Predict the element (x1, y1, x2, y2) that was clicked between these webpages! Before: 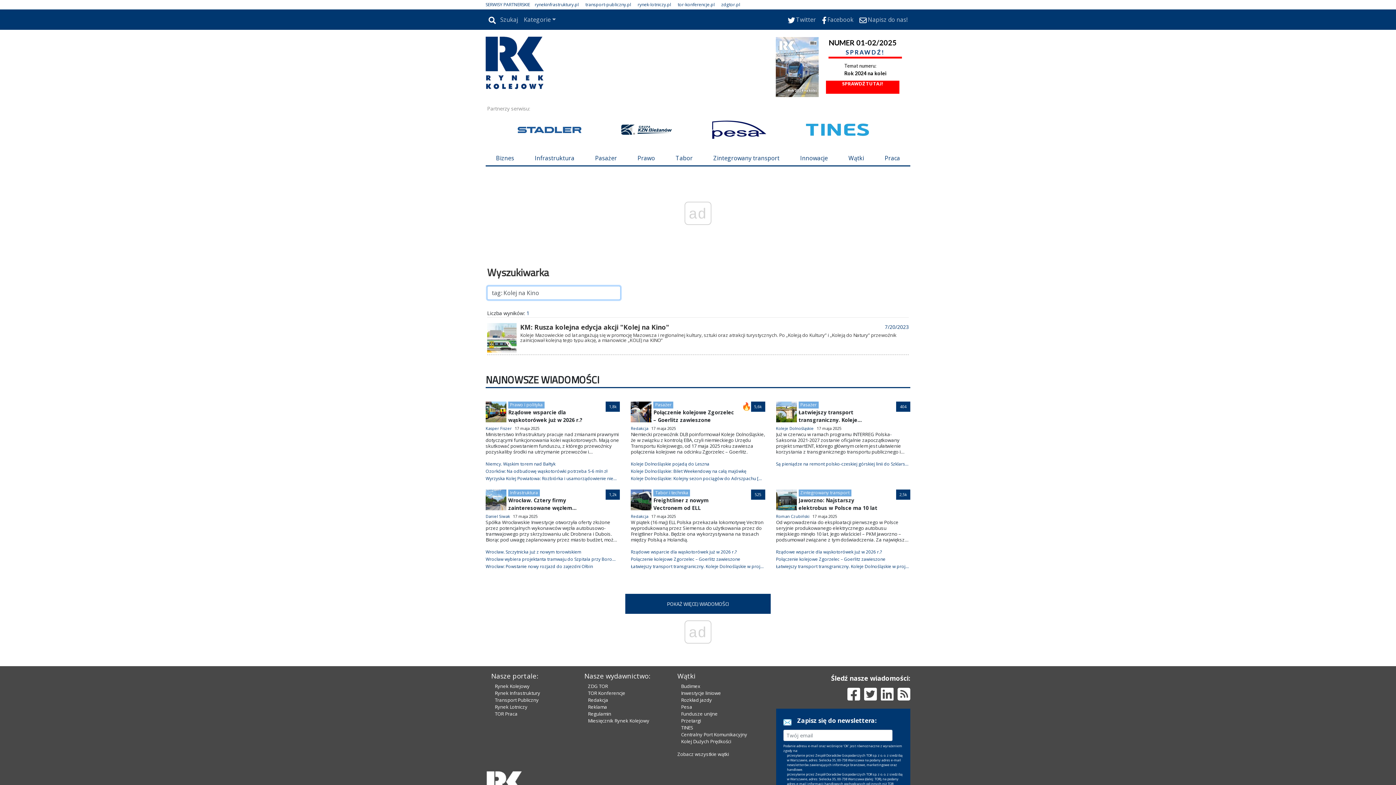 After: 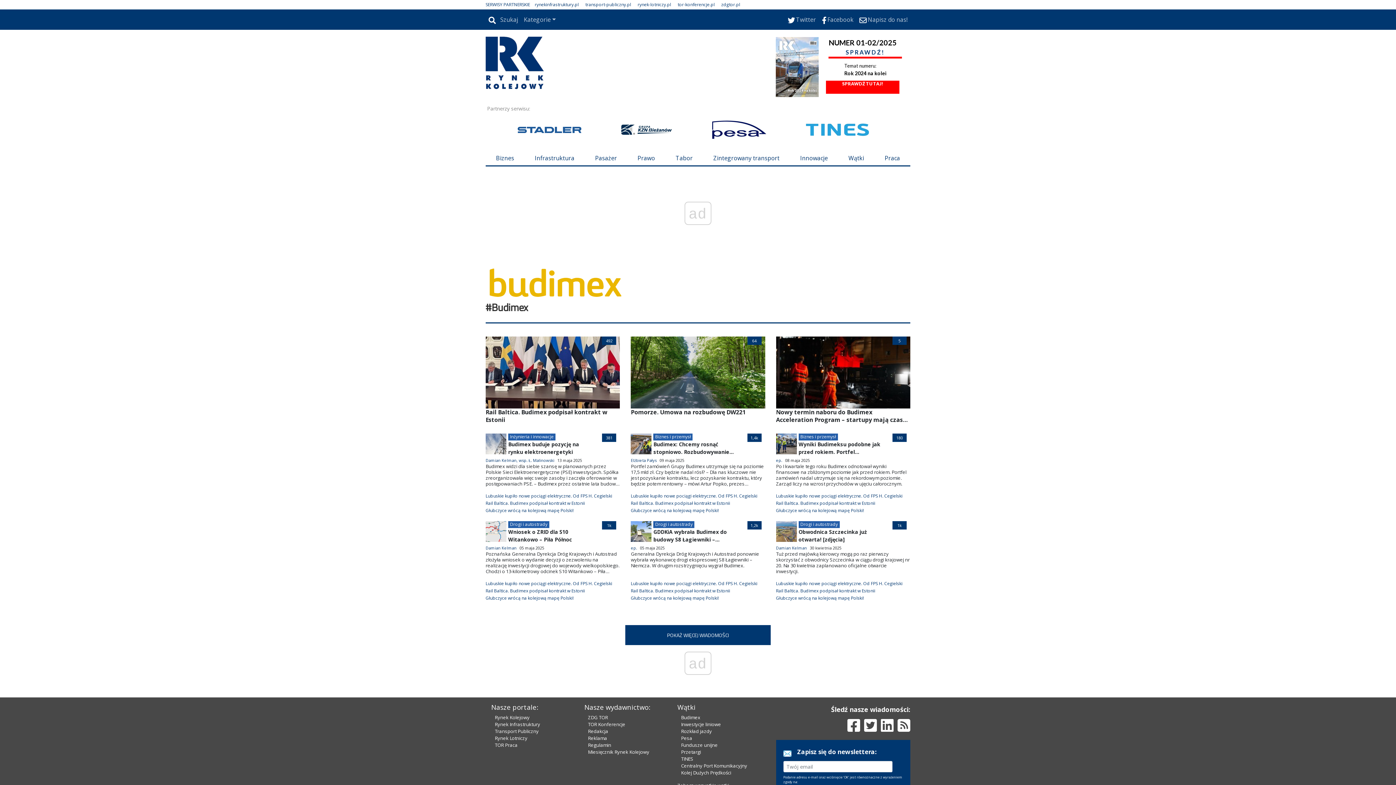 Action: label: Budimex bbox: (681, 683, 700, 689)